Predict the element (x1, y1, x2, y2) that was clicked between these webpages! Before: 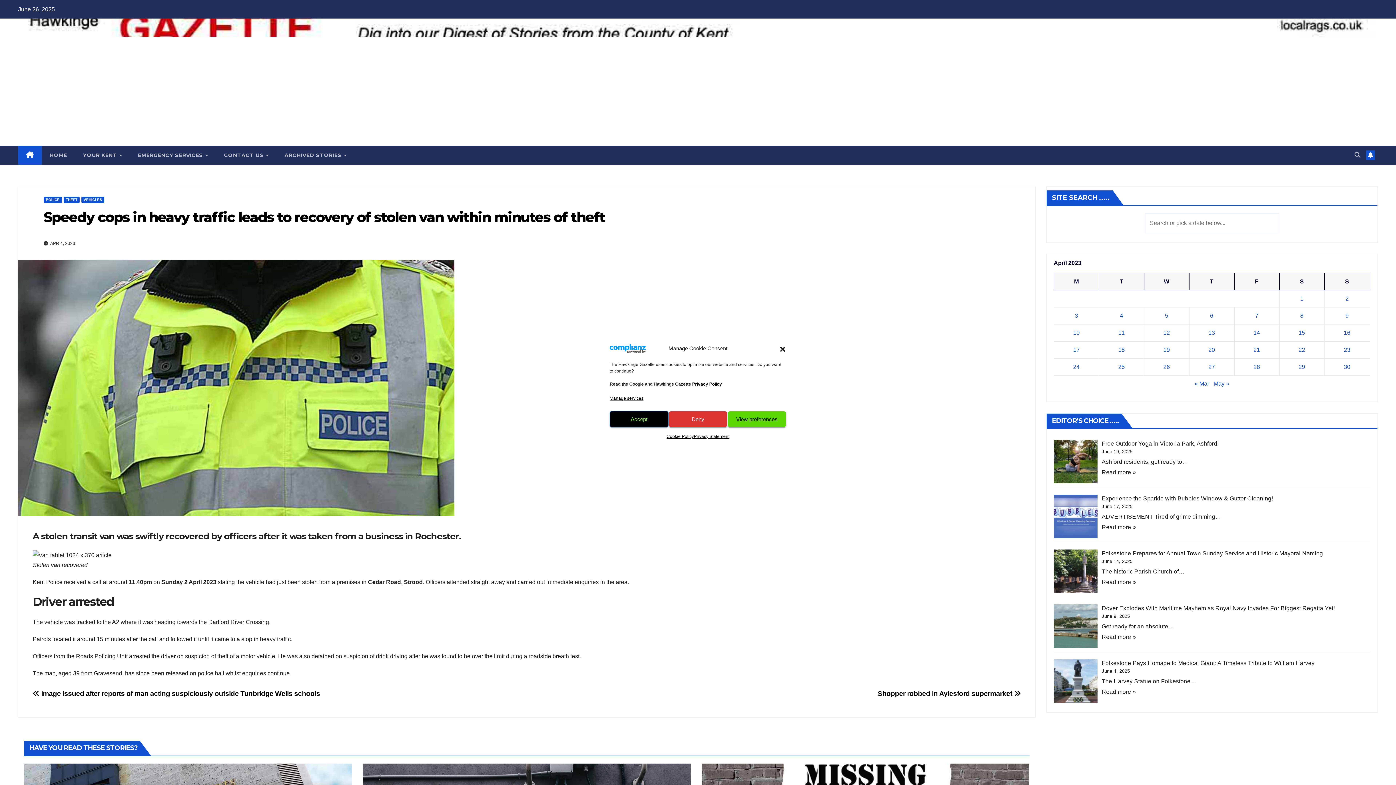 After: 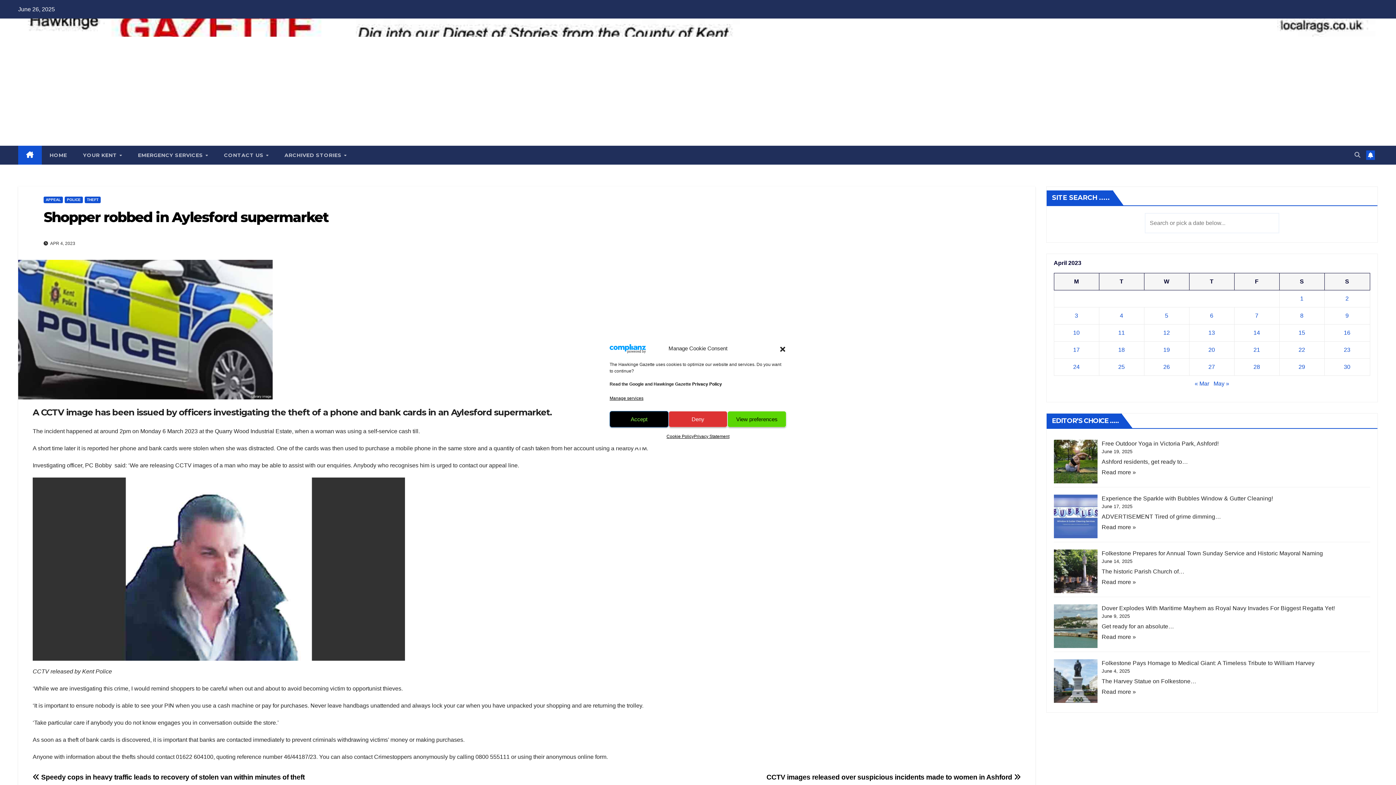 Action: label: Shopper robbed in Aylesford supermarket  bbox: (877, 690, 1020, 697)